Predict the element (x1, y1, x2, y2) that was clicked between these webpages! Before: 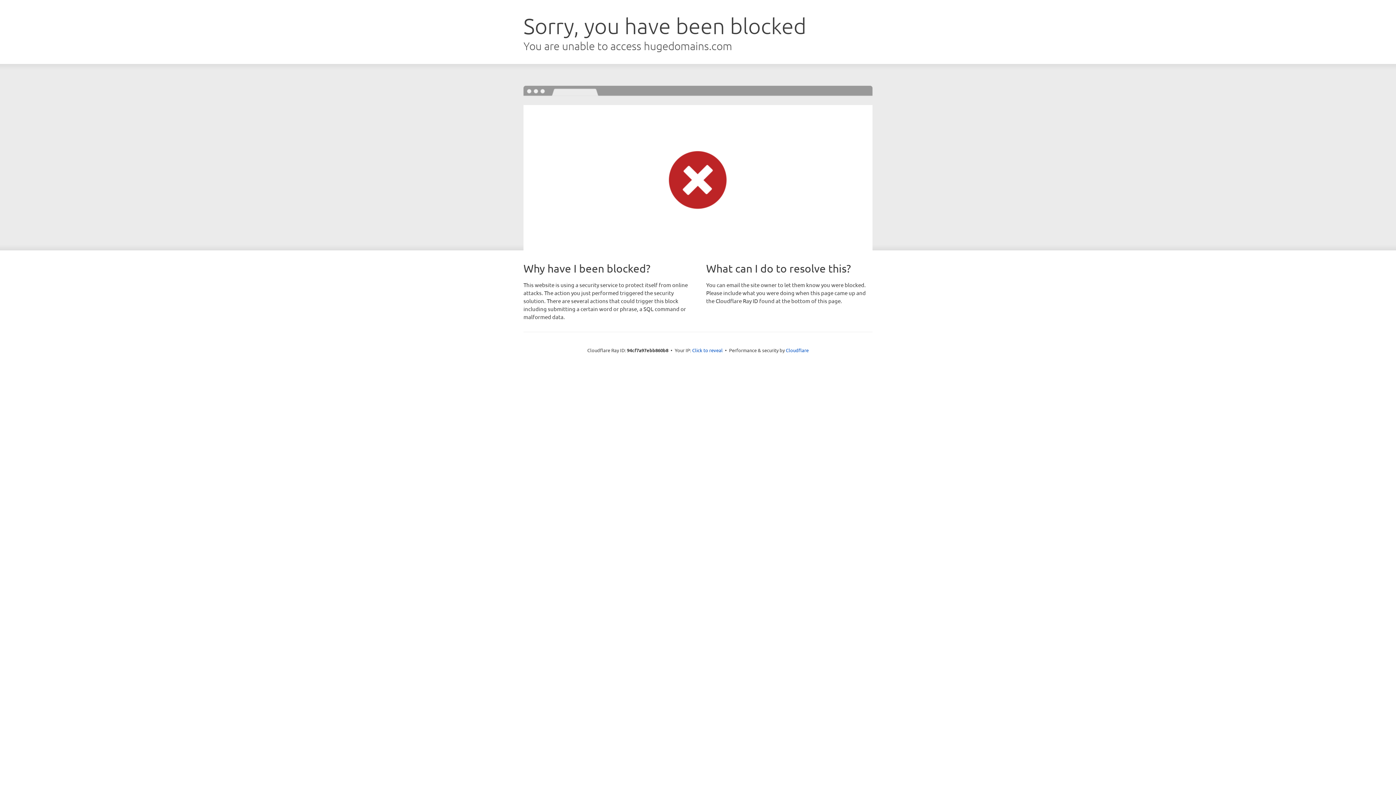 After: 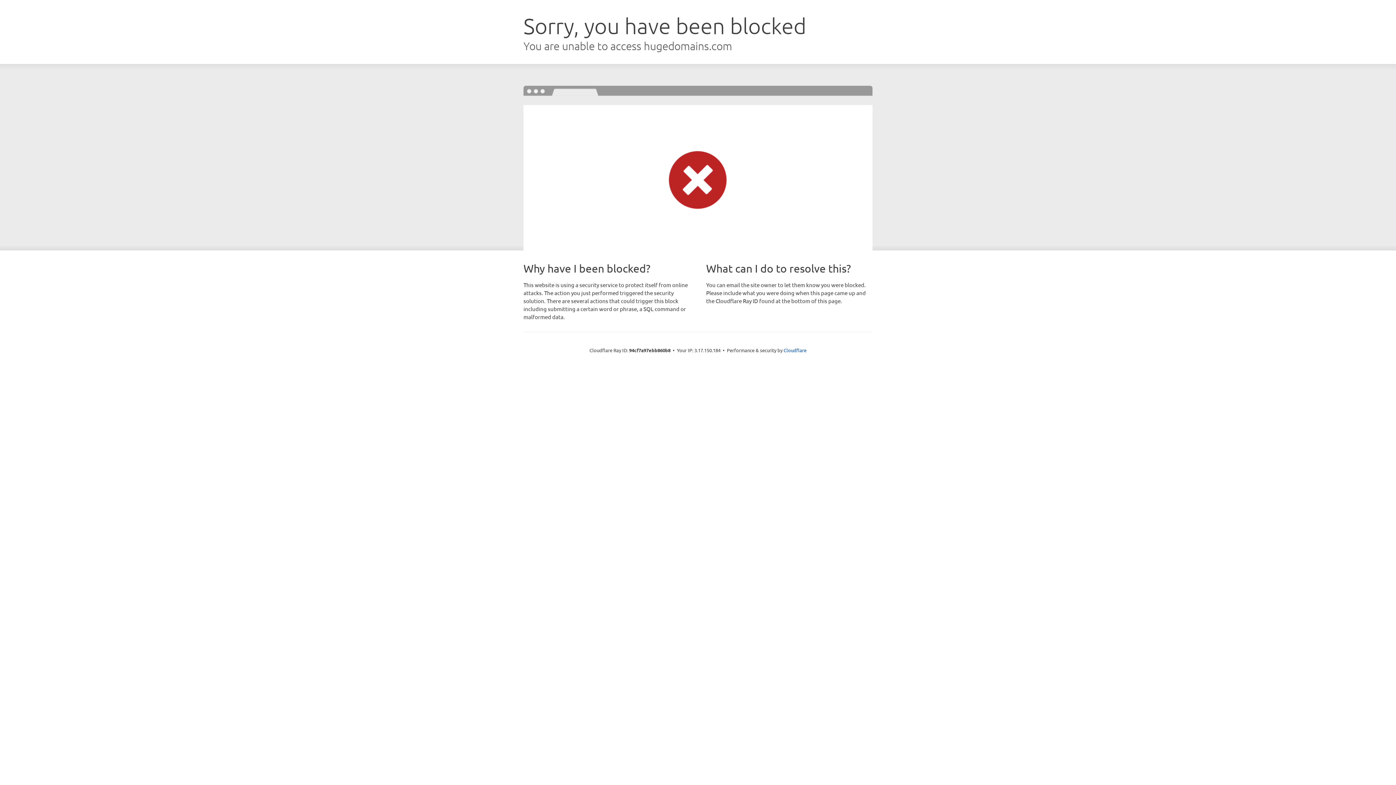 Action: bbox: (692, 346, 722, 353) label: Click to reveal